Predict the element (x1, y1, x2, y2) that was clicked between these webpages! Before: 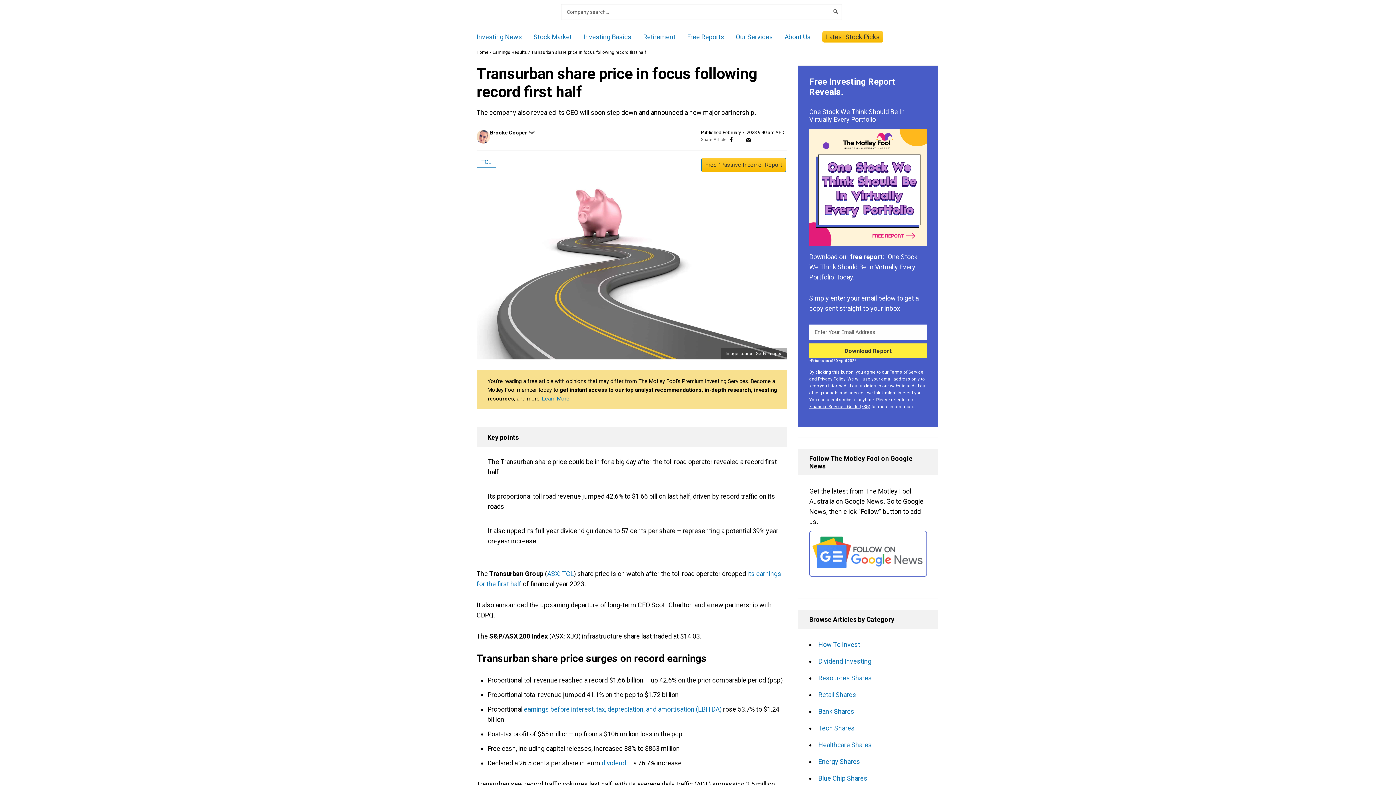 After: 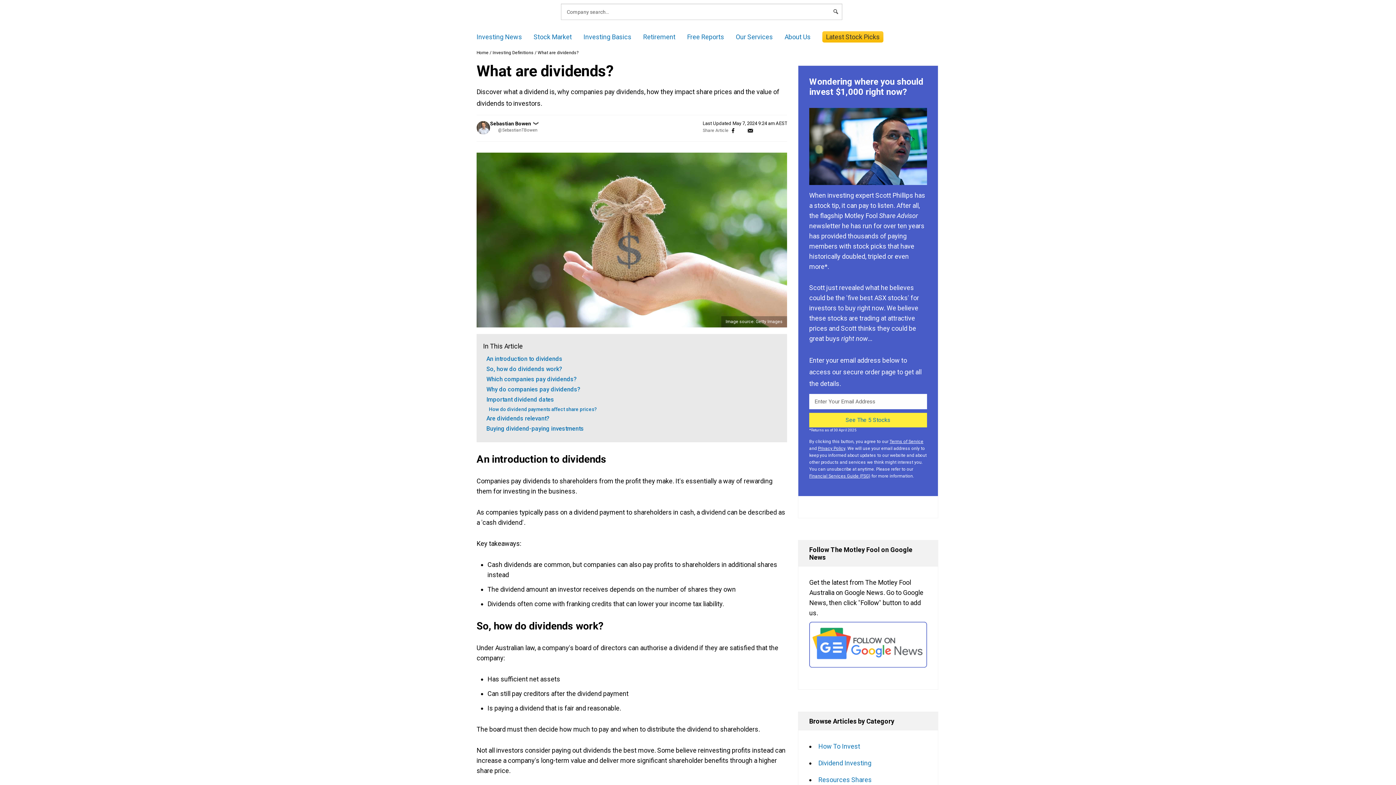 Action: bbox: (601, 759, 626, 767) label: dividend